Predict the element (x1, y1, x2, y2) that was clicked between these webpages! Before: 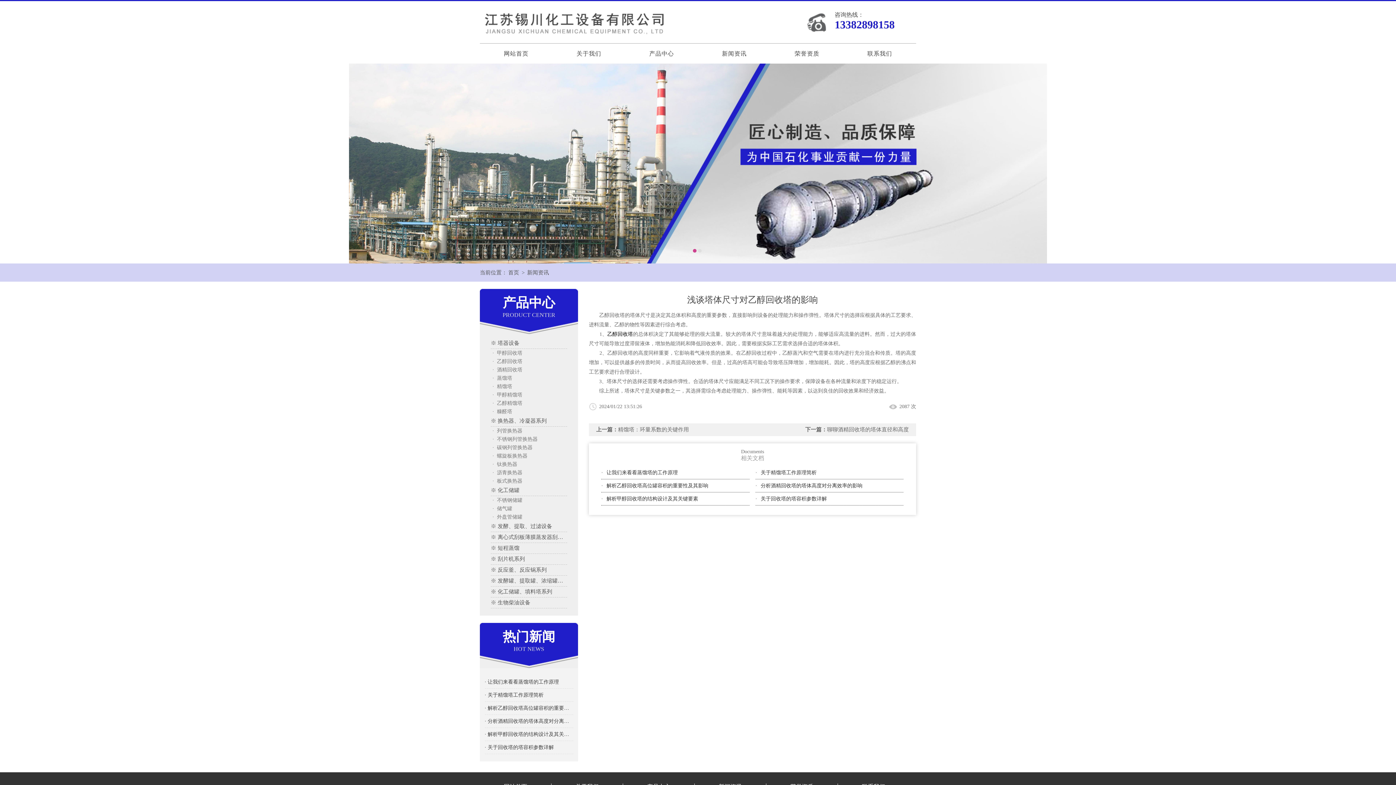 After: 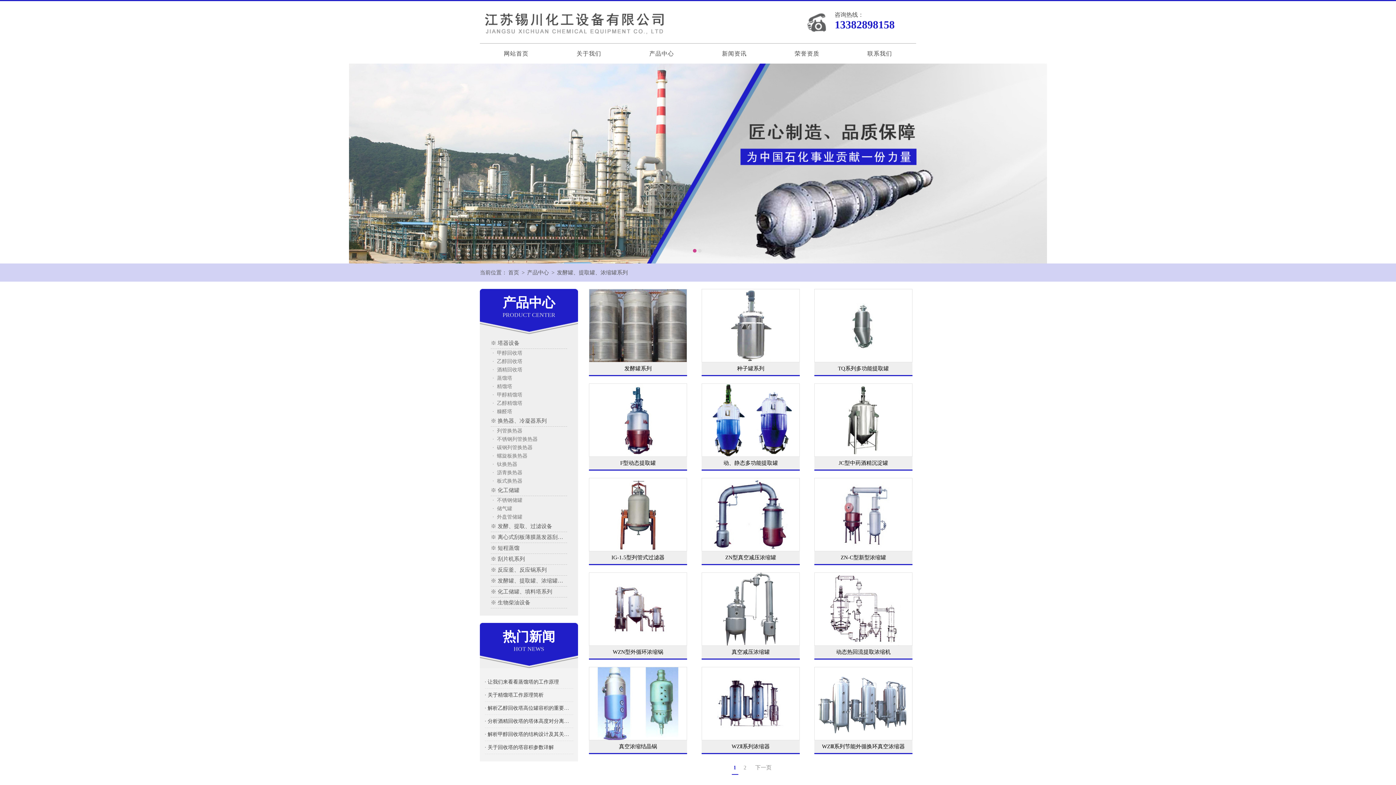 Action: bbox: (490, 576, 567, 586) label: ※ 发酵罐、提取罐、浓缩罐系列